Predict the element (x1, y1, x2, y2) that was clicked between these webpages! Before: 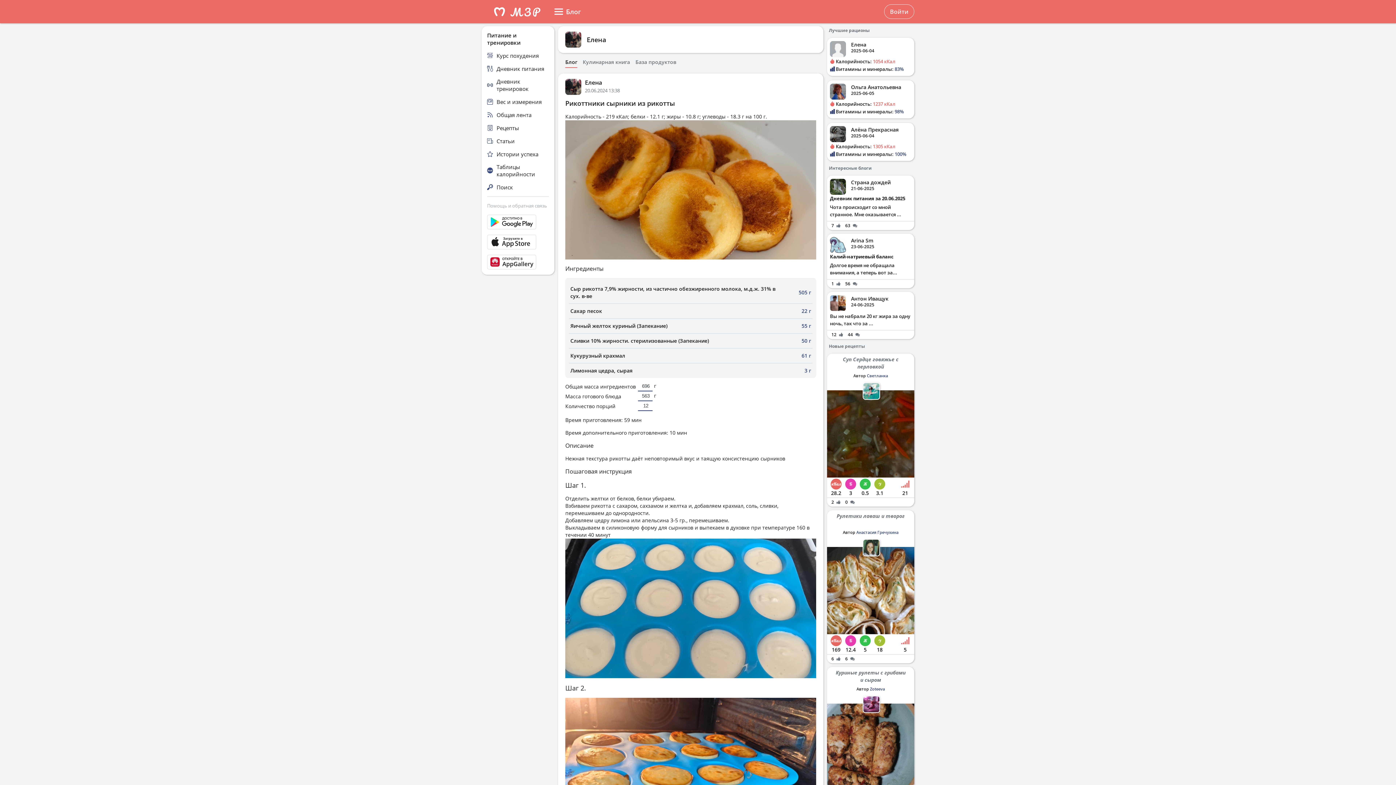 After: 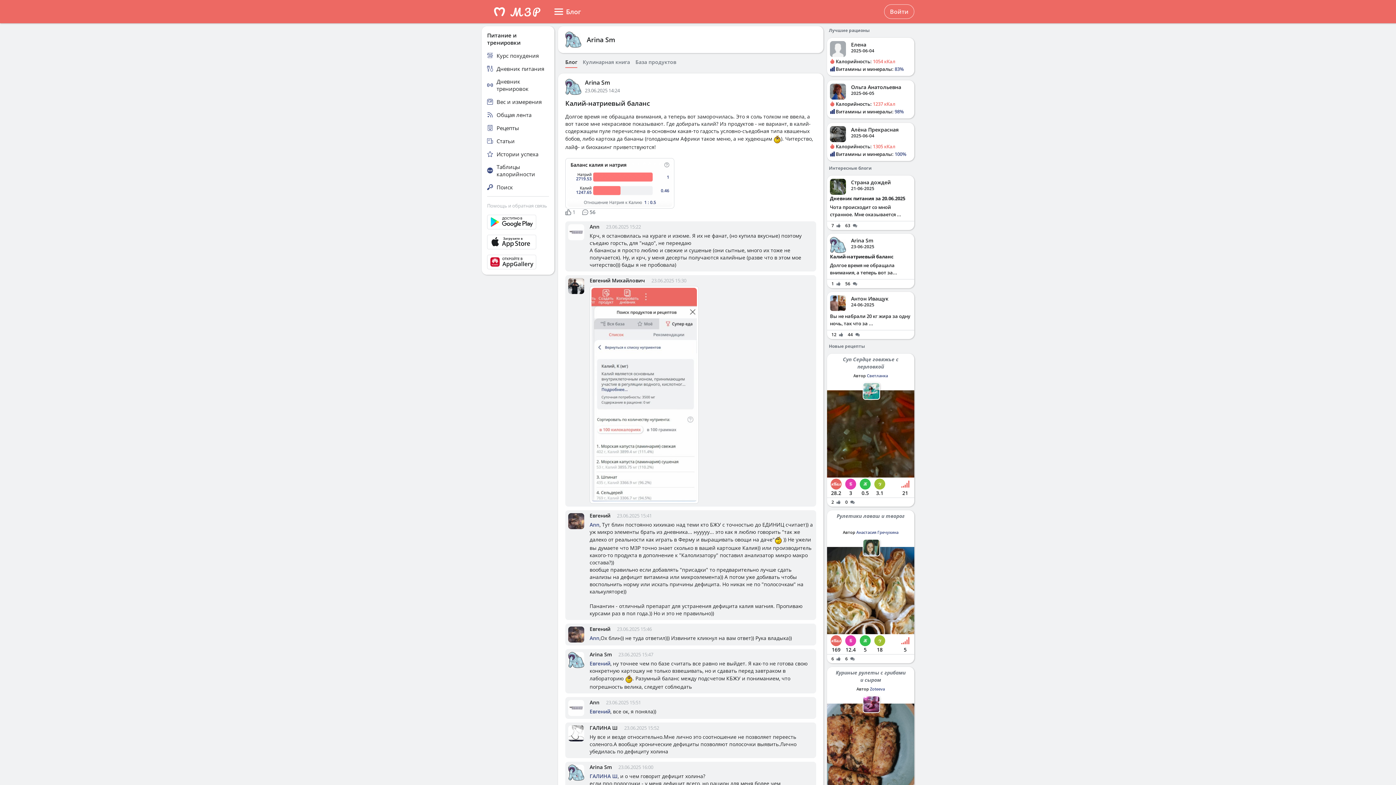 Action: label: Arina Sm
23-06-2025
Калий-натриевый баланс
Долгое время не обращала внимания, а теперь вот за...
1  56  bbox: (827, 233, 914, 288)